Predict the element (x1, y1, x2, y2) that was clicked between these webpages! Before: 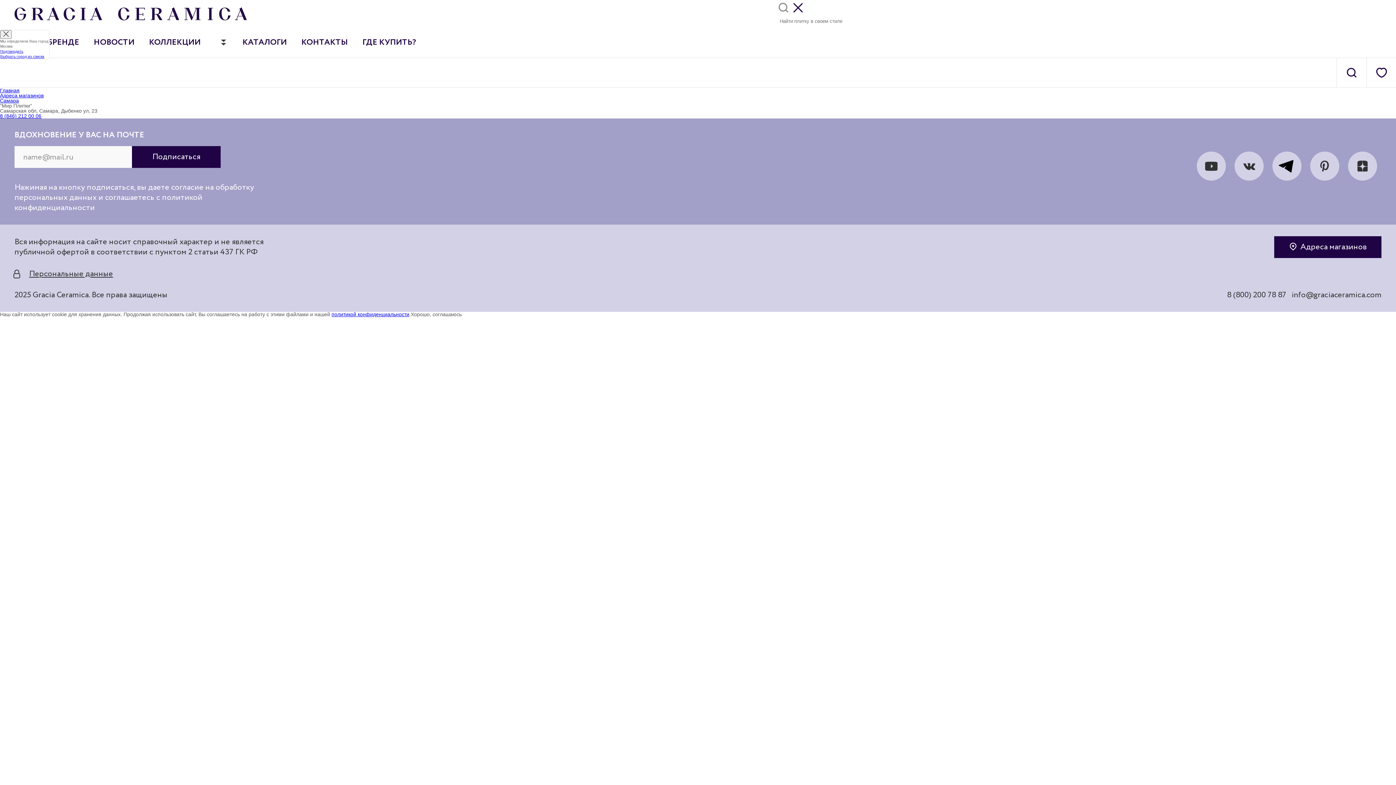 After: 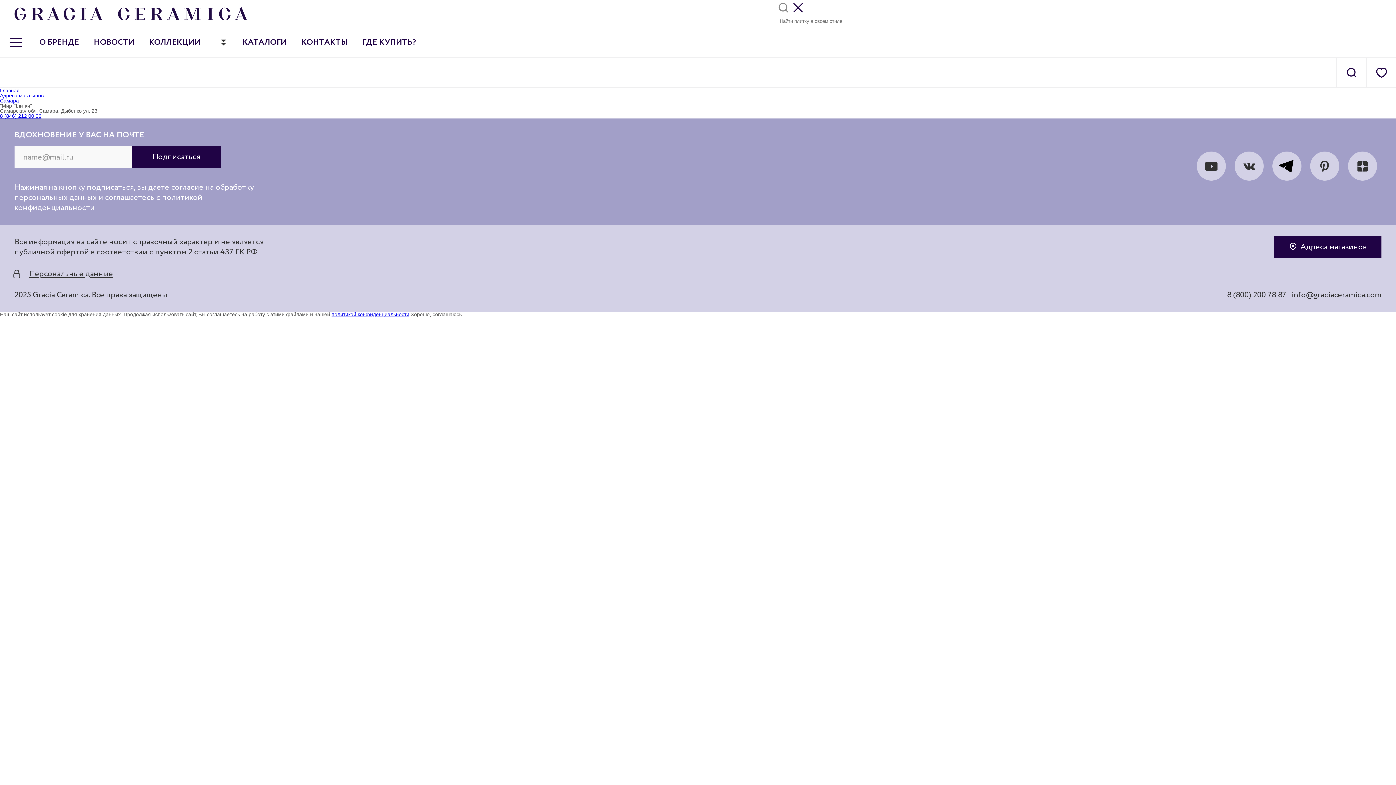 Action: bbox: (0, 30, 11, 38)